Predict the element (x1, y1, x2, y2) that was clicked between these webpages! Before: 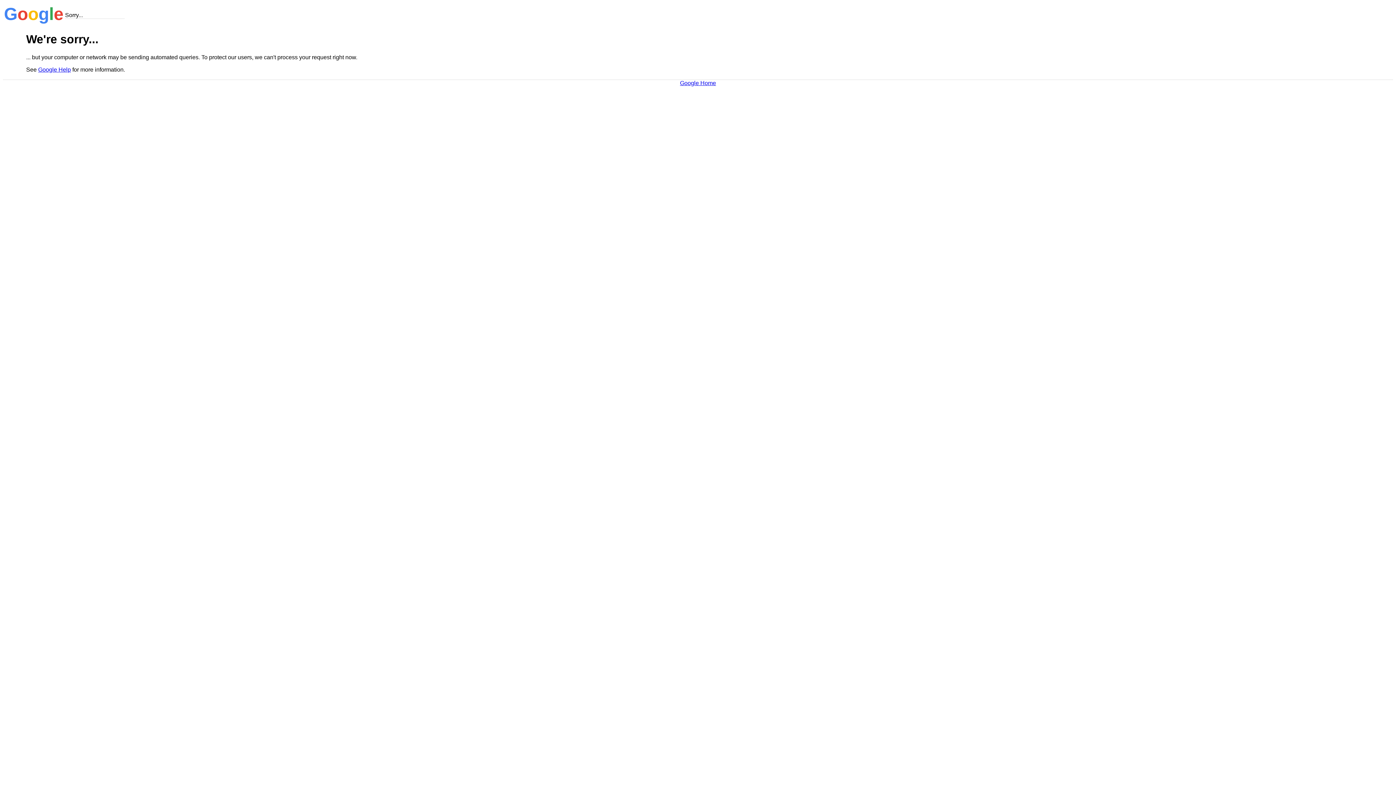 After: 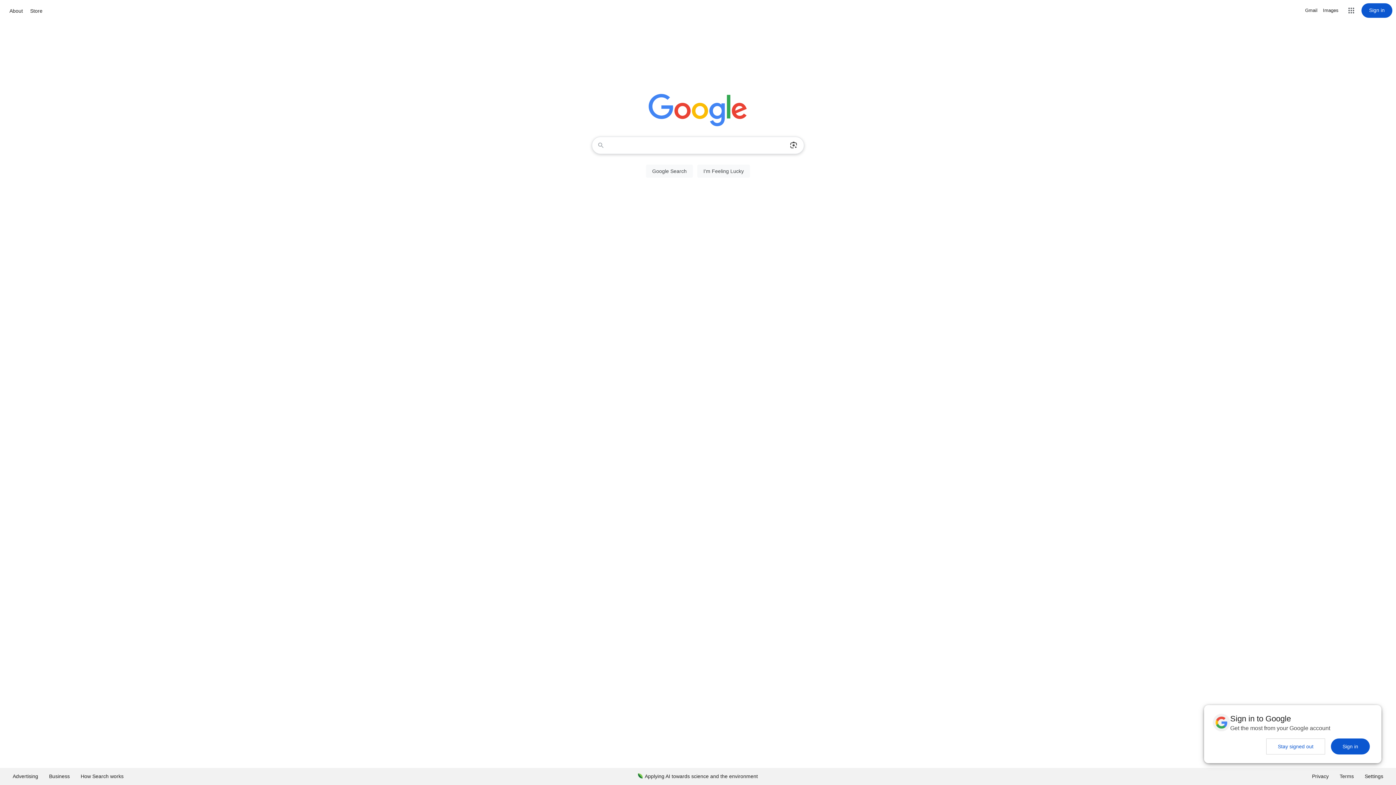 Action: label: Google Home bbox: (680, 79, 716, 86)